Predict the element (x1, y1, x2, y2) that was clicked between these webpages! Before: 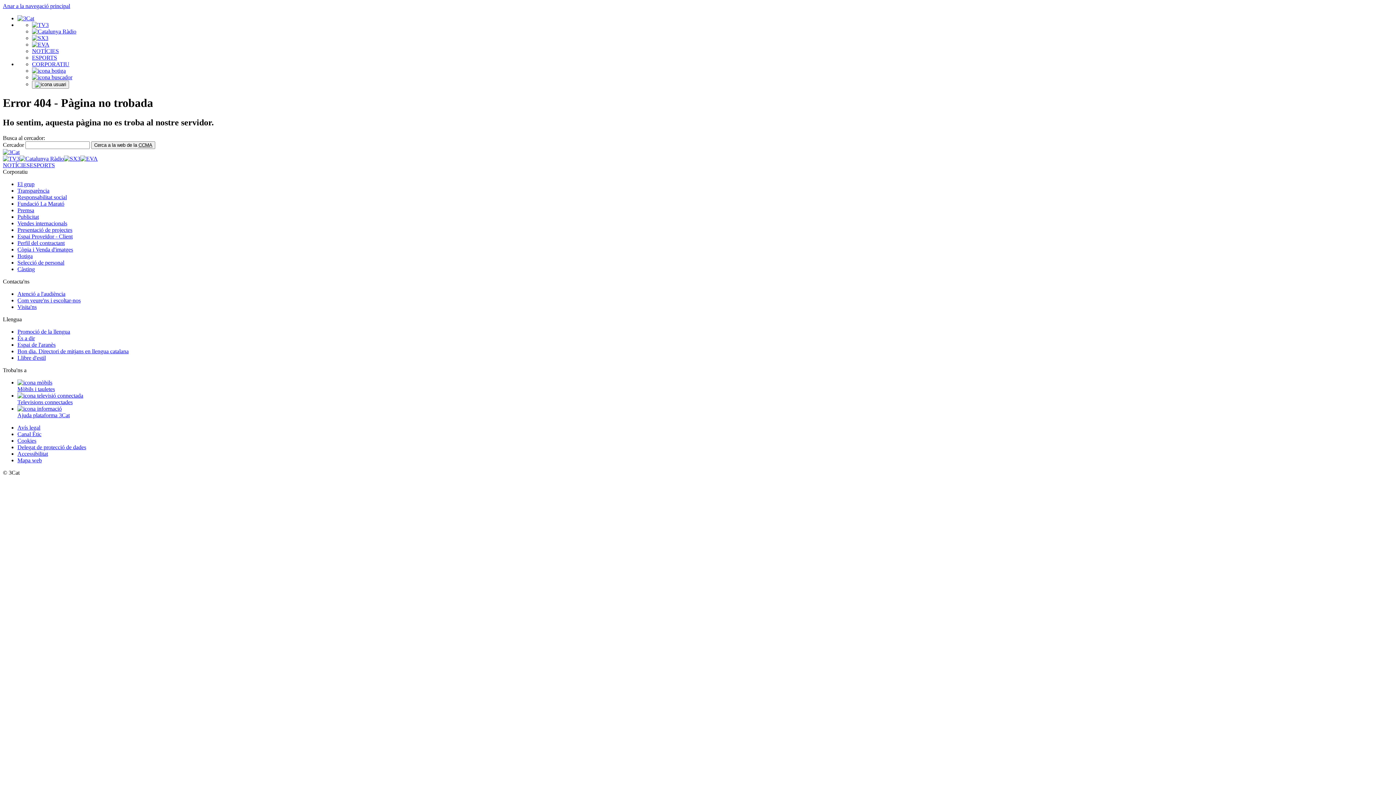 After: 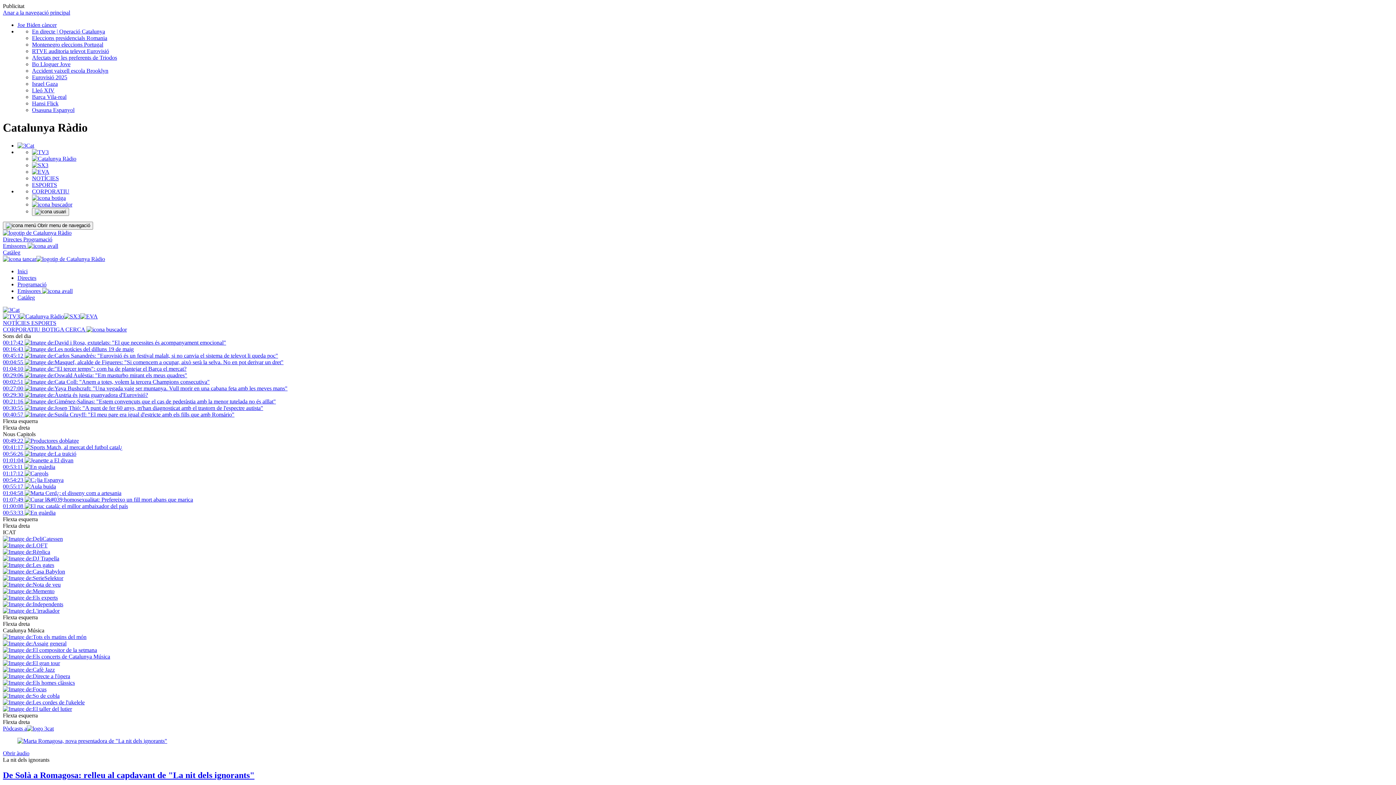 Action: bbox: (32, 28, 76, 34)